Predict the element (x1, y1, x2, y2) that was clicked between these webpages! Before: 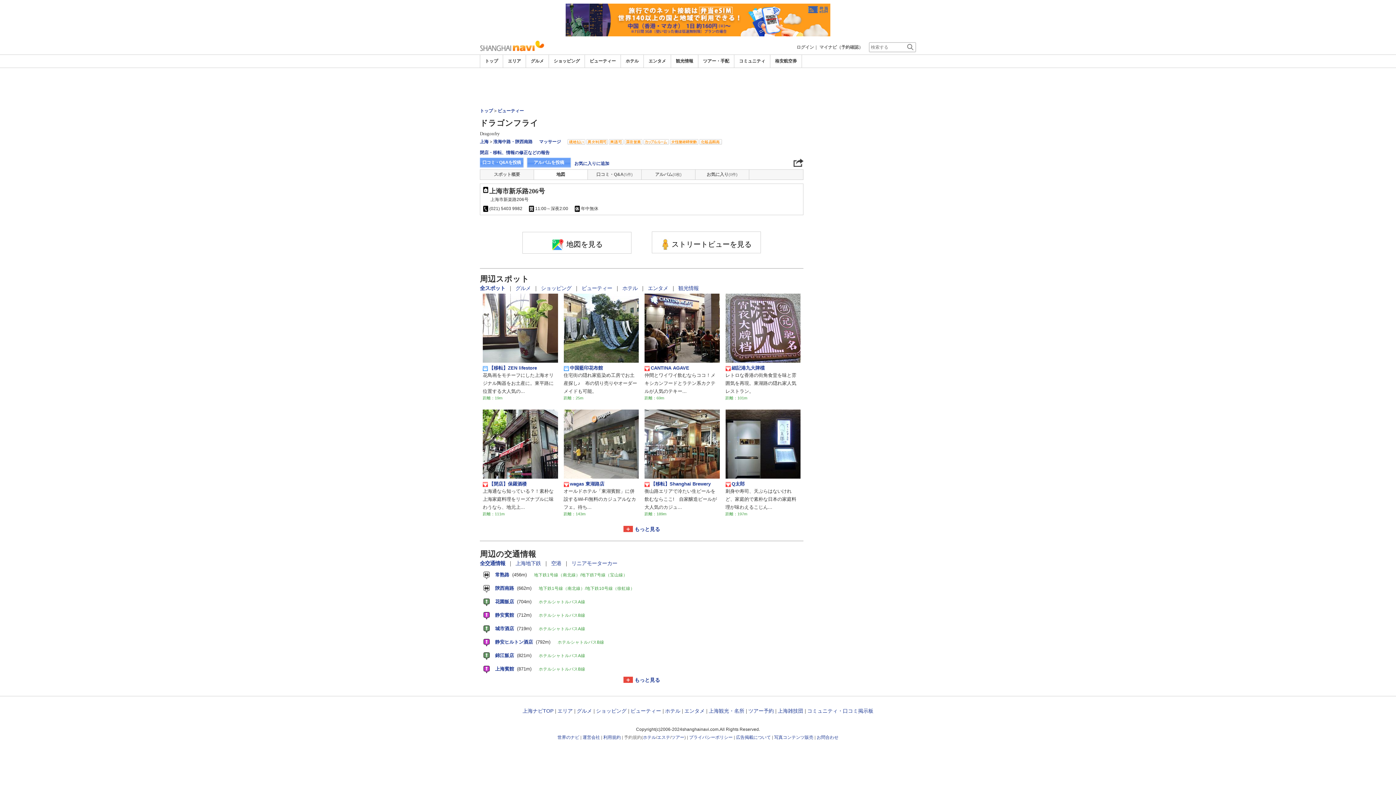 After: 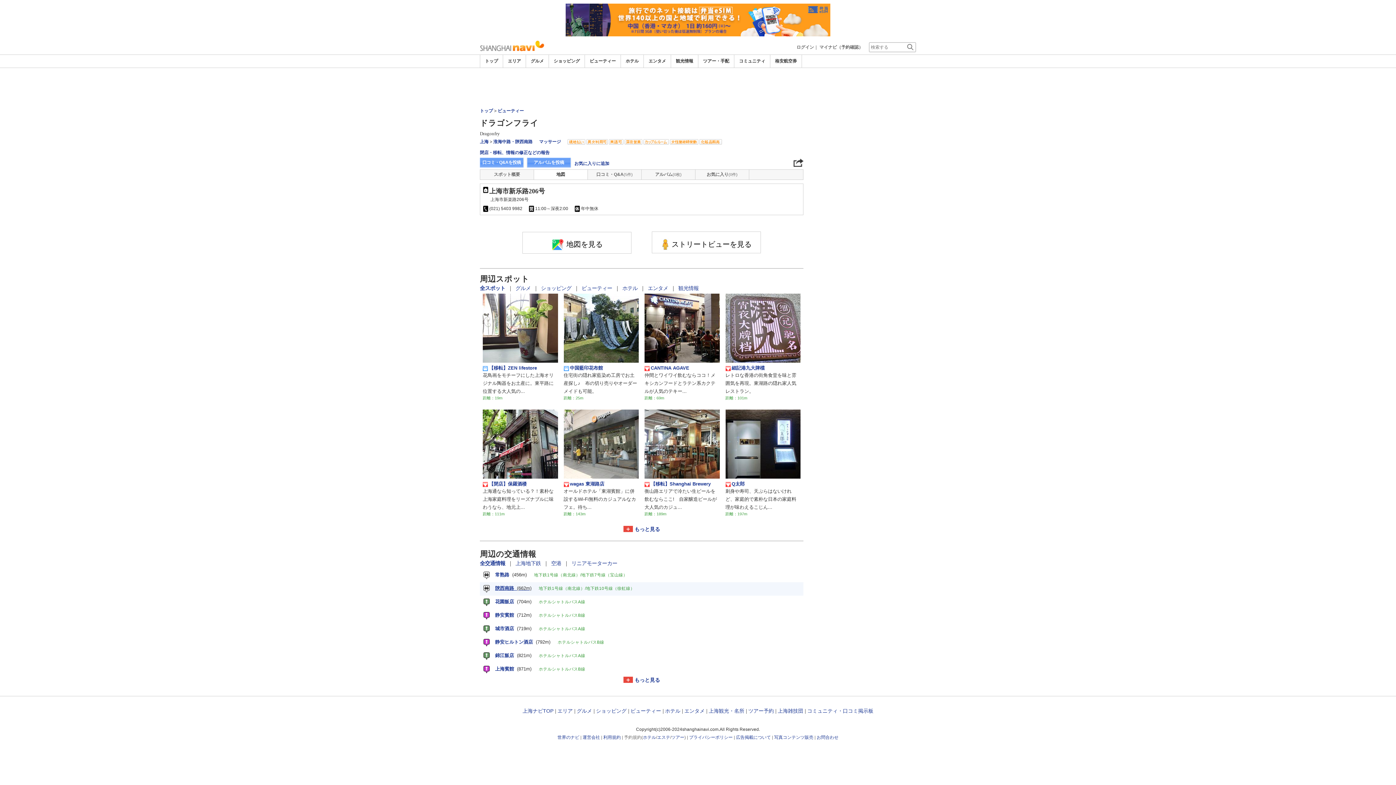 Action: label: 陝西南路  (662m)地下鉄1号線（南北線）/地下鉄10号線（徐虹線） bbox: (480, 582, 803, 596)